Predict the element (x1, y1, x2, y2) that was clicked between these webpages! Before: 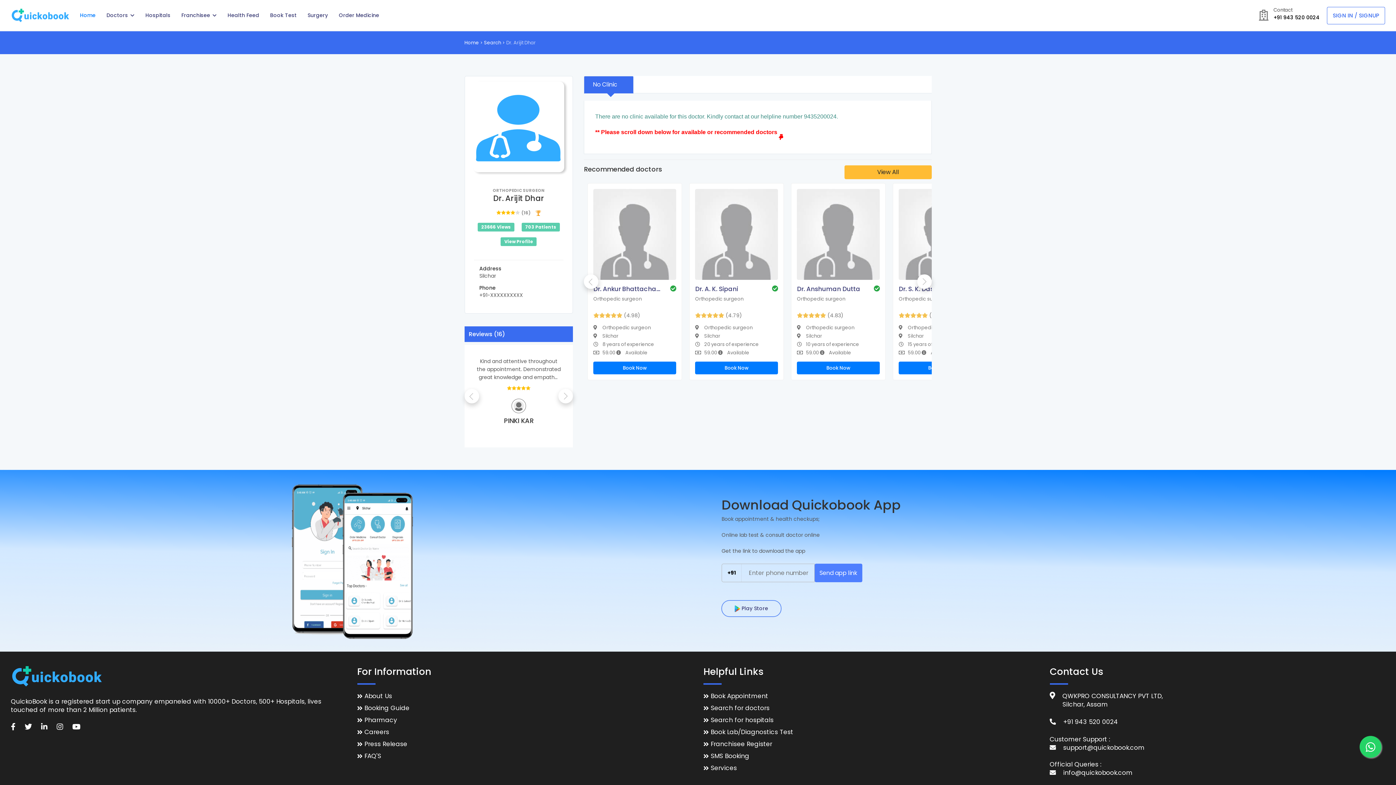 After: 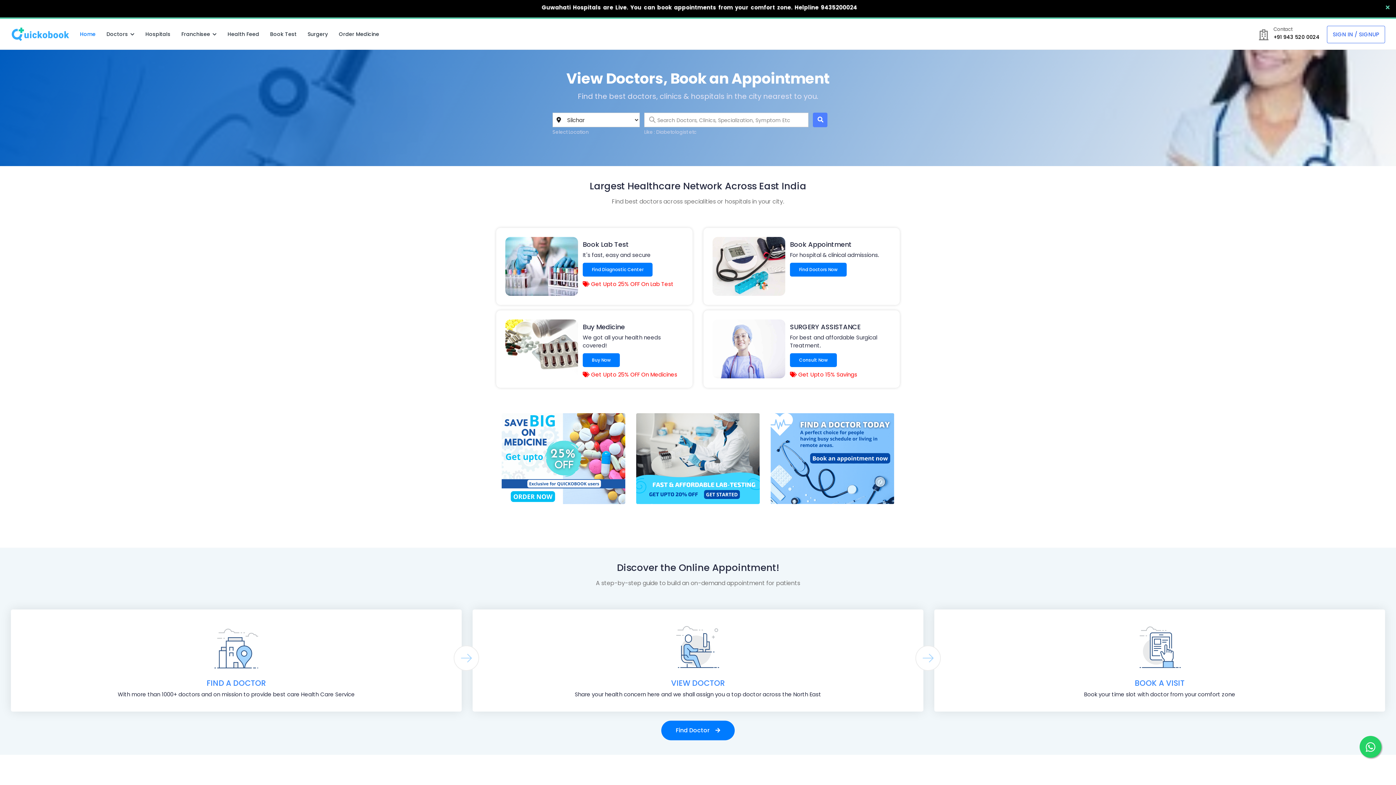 Action: label: Home bbox: (464, 39, 479, 46)